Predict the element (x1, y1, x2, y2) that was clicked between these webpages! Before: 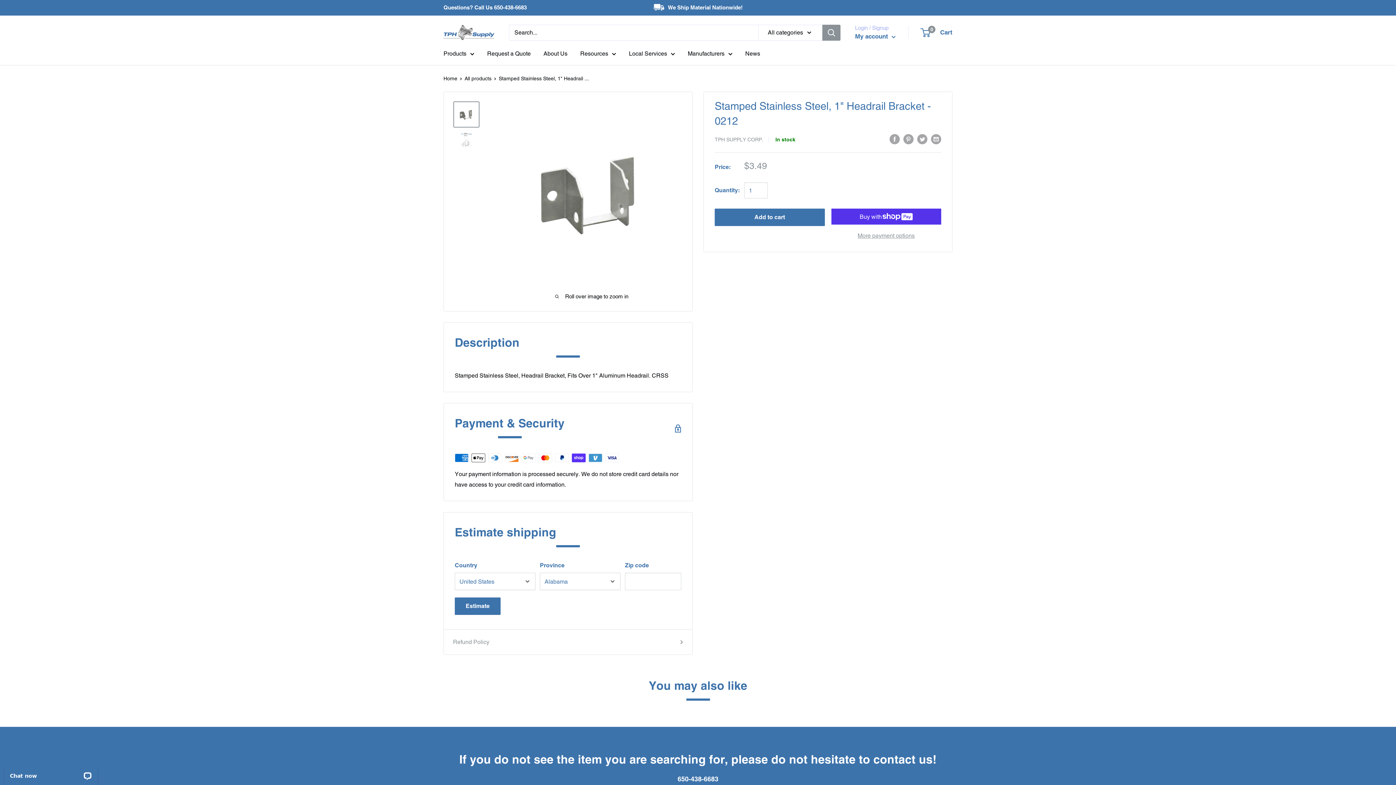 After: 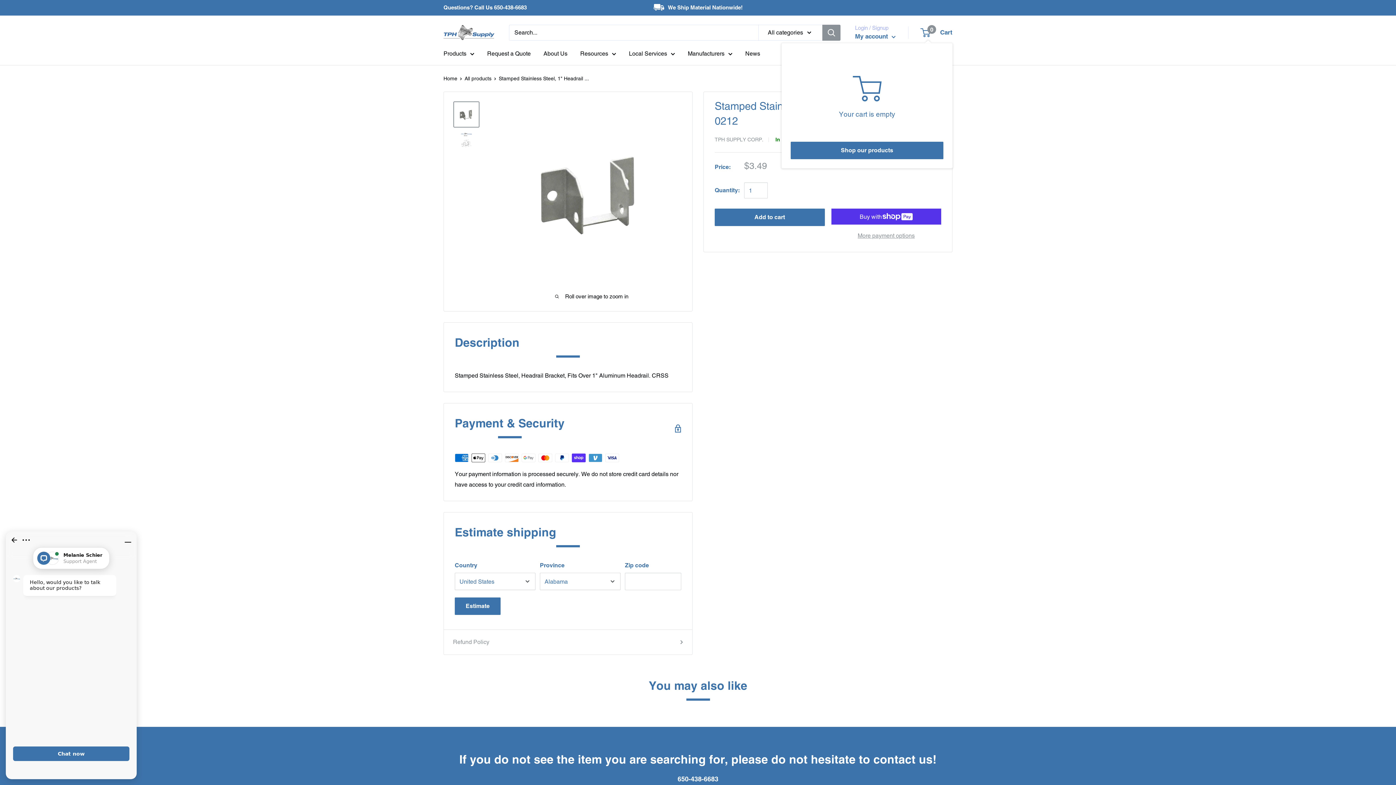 Action: label: 0
 Cart bbox: (921, 26, 952, 38)